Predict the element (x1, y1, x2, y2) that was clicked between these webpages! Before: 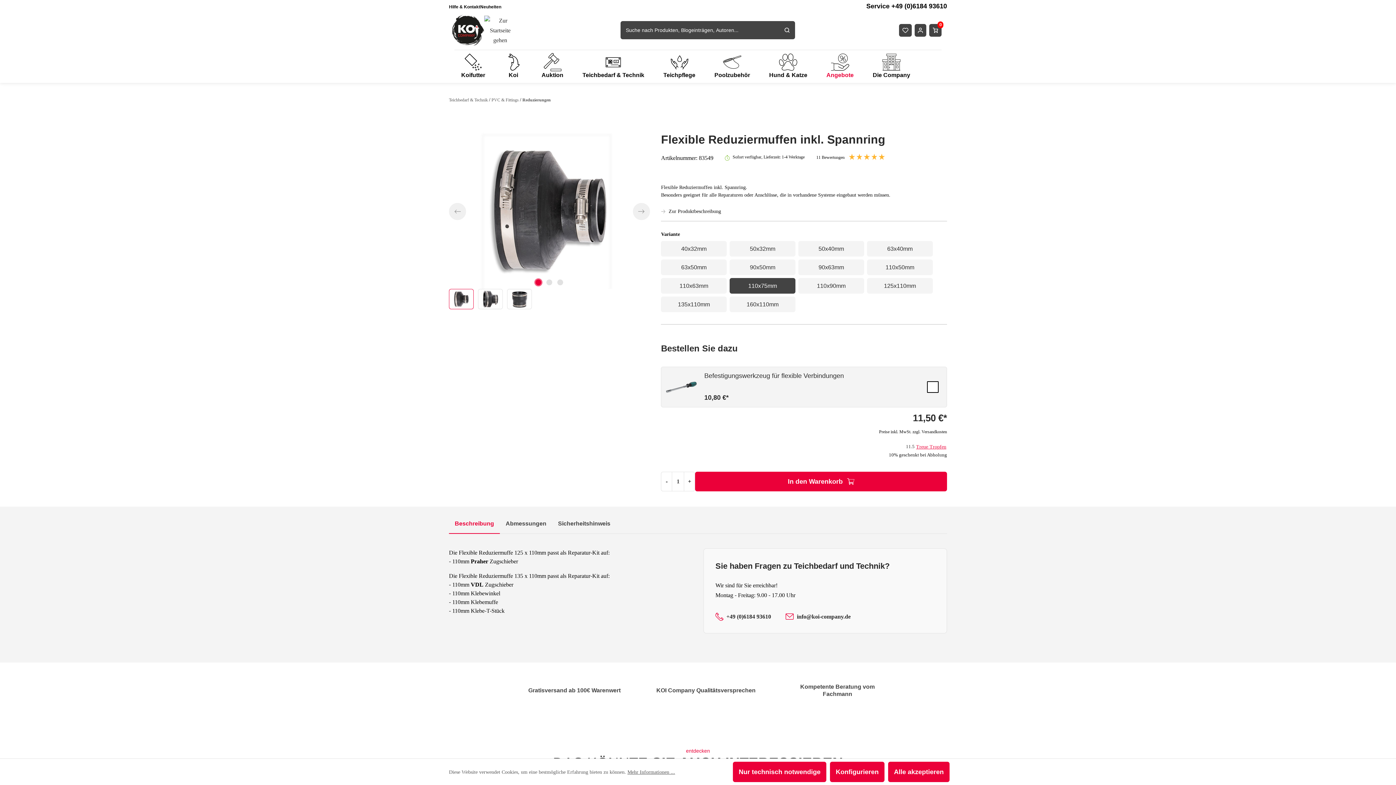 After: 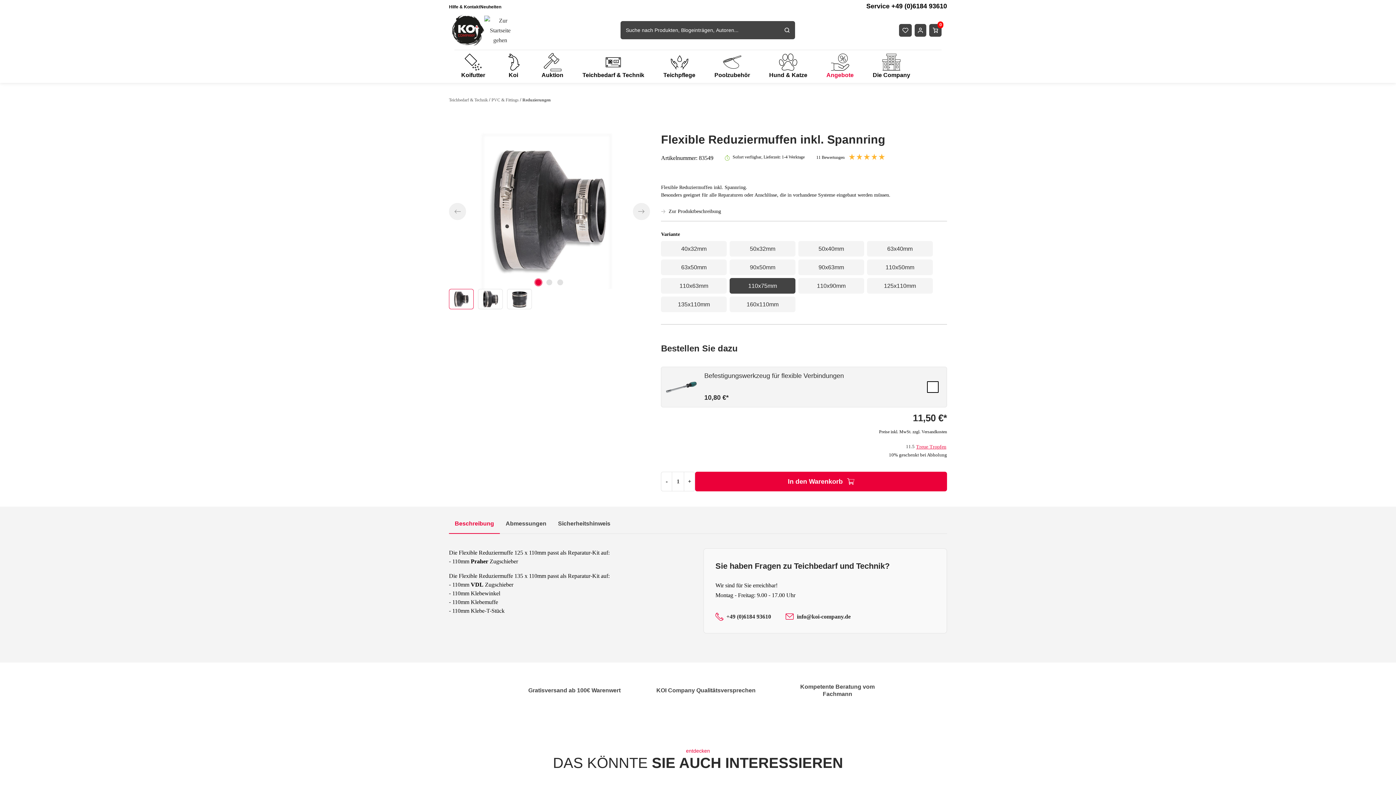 Action: bbox: (888, 762, 949, 782) label: Alle akzeptieren